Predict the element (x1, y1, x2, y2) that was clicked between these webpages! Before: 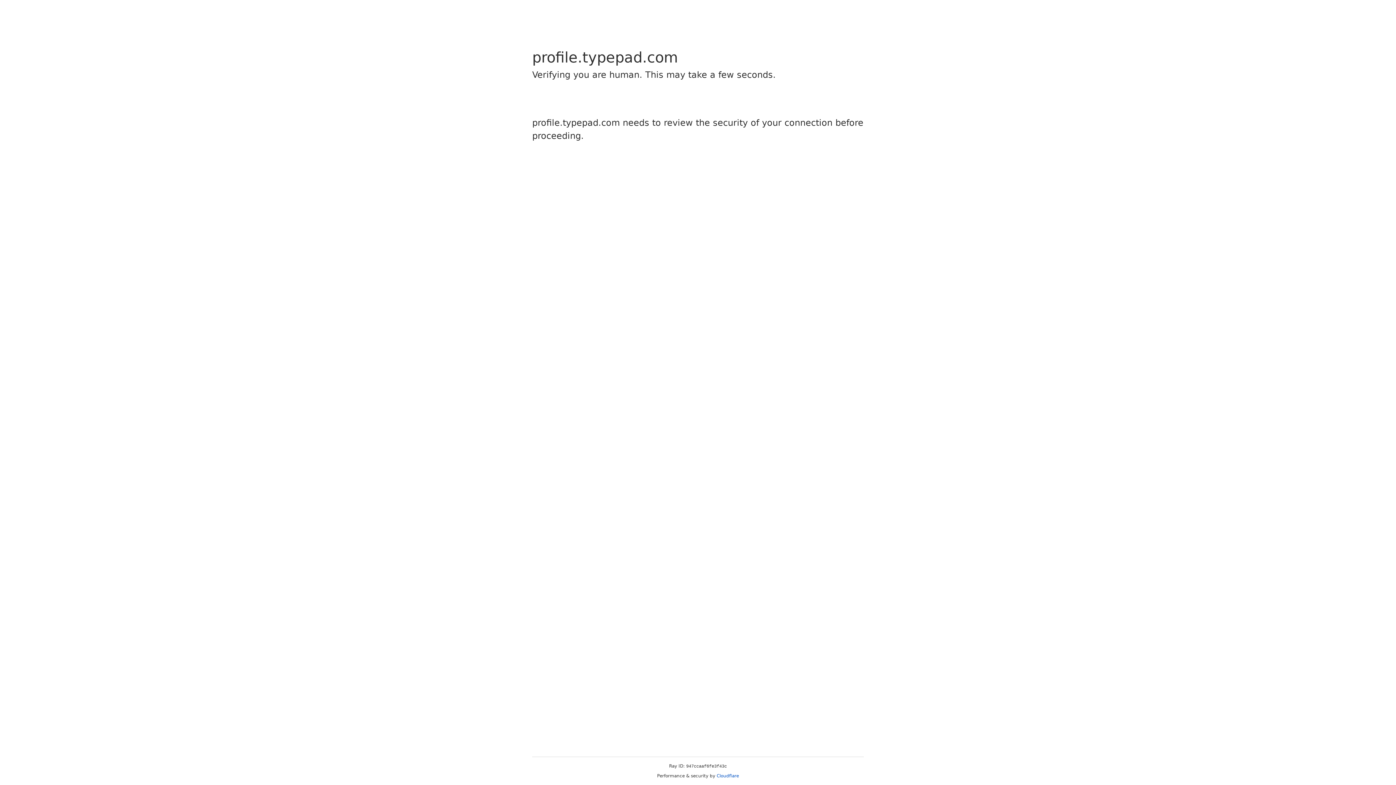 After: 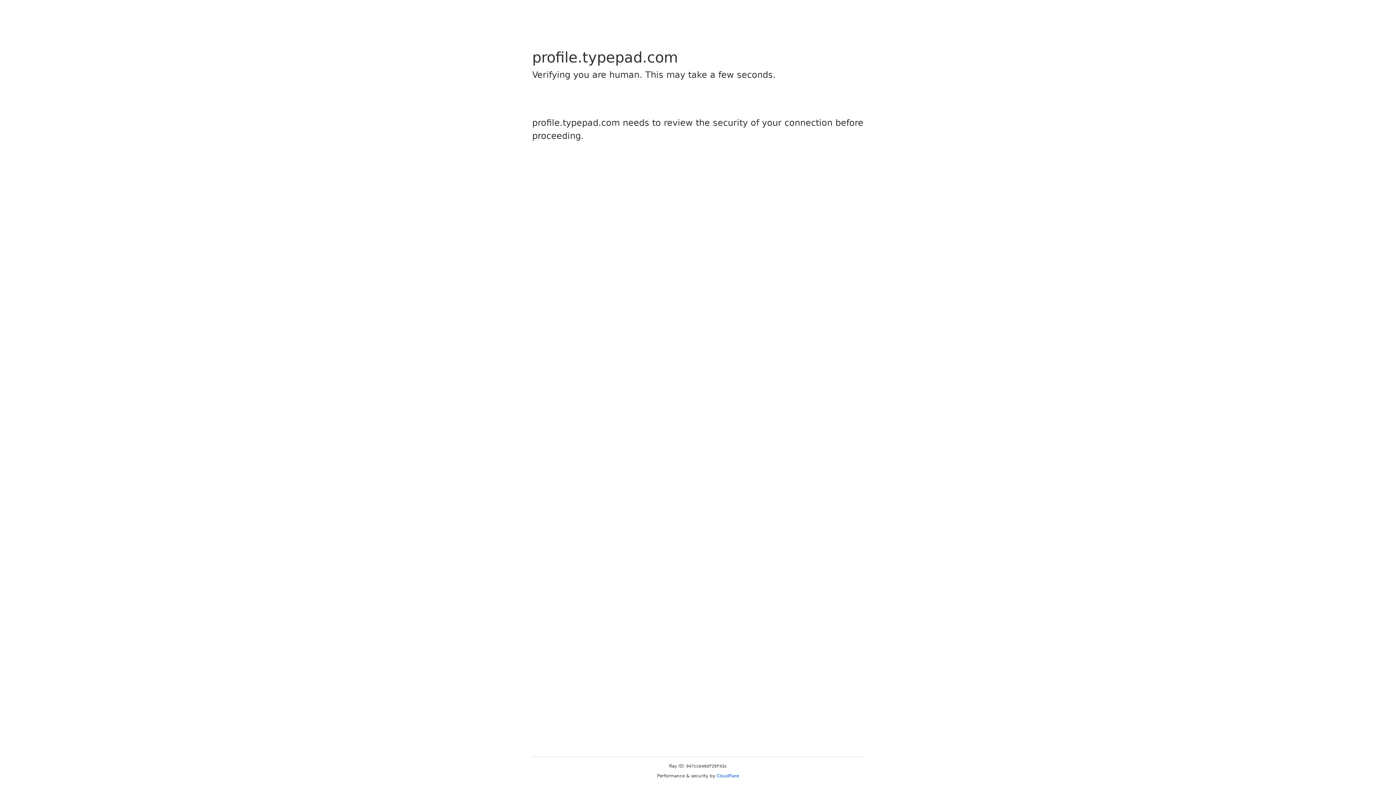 Action: label: Cloudflare bbox: (716, 773, 739, 778)